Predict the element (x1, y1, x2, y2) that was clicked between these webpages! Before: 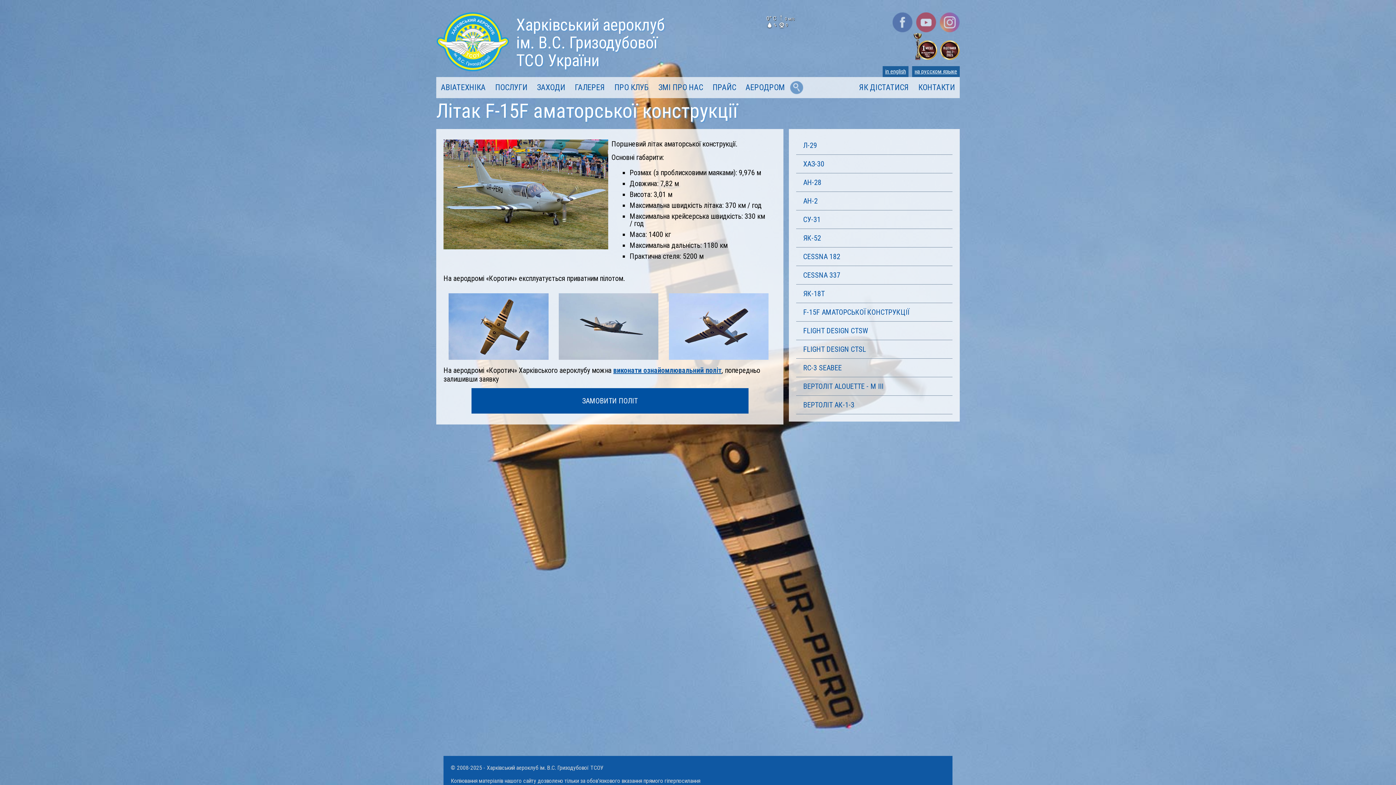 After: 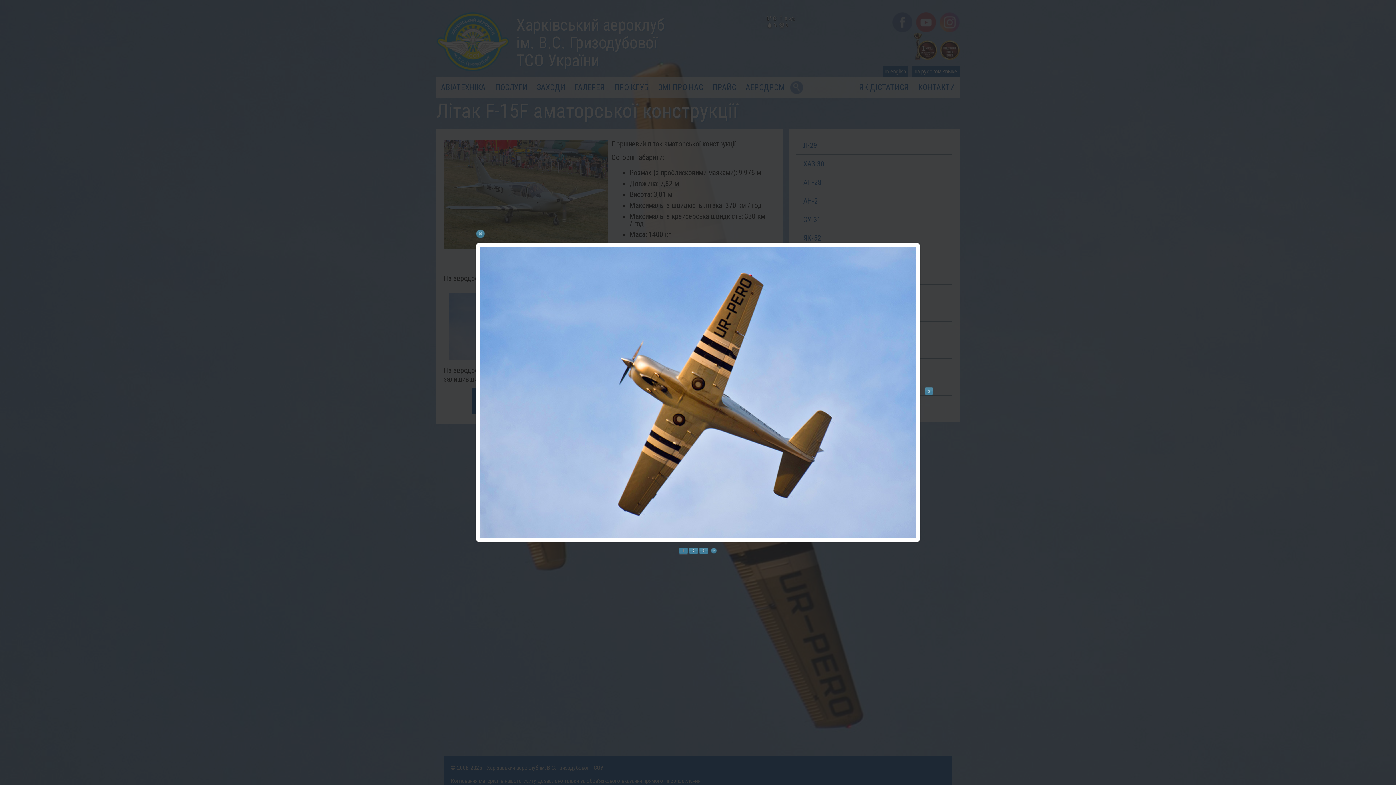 Action: bbox: (446, 291, 550, 362)